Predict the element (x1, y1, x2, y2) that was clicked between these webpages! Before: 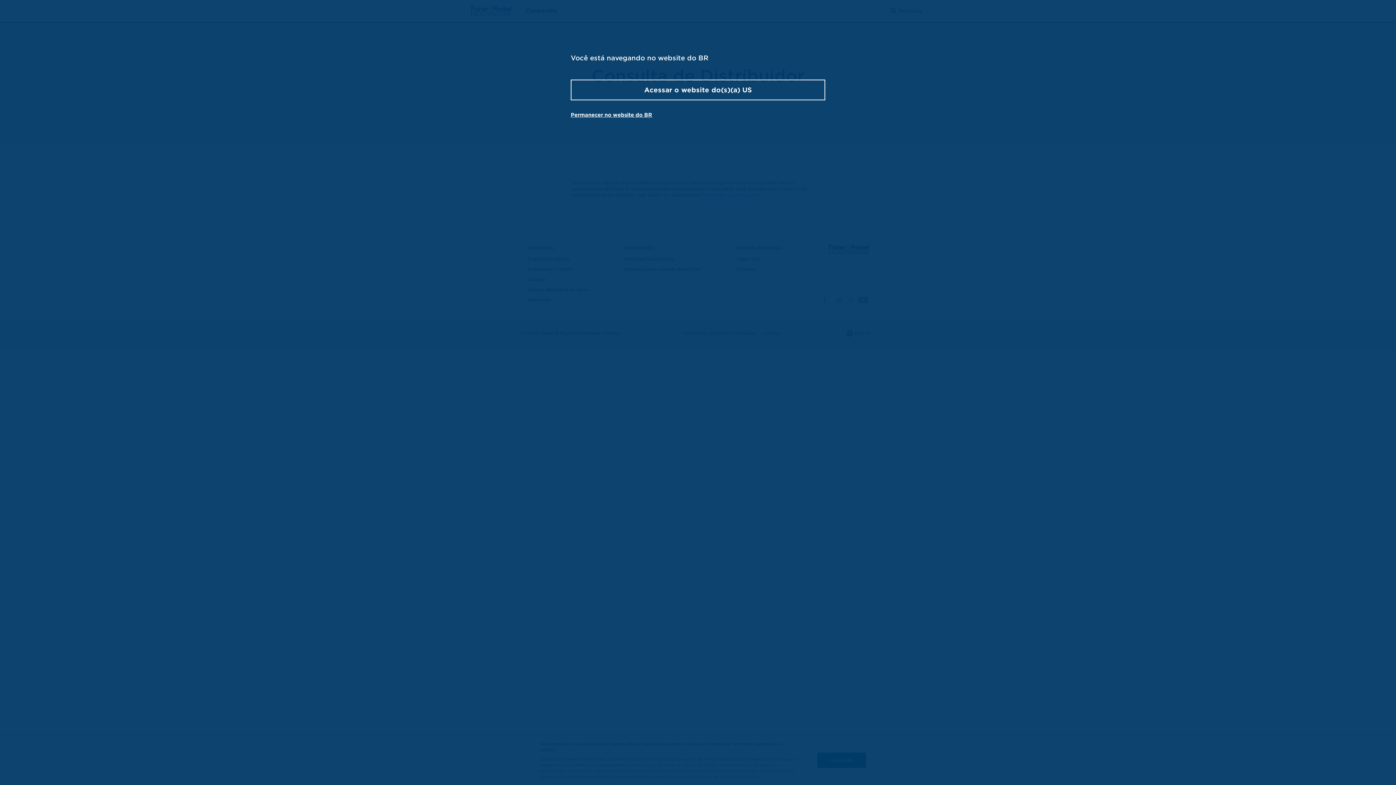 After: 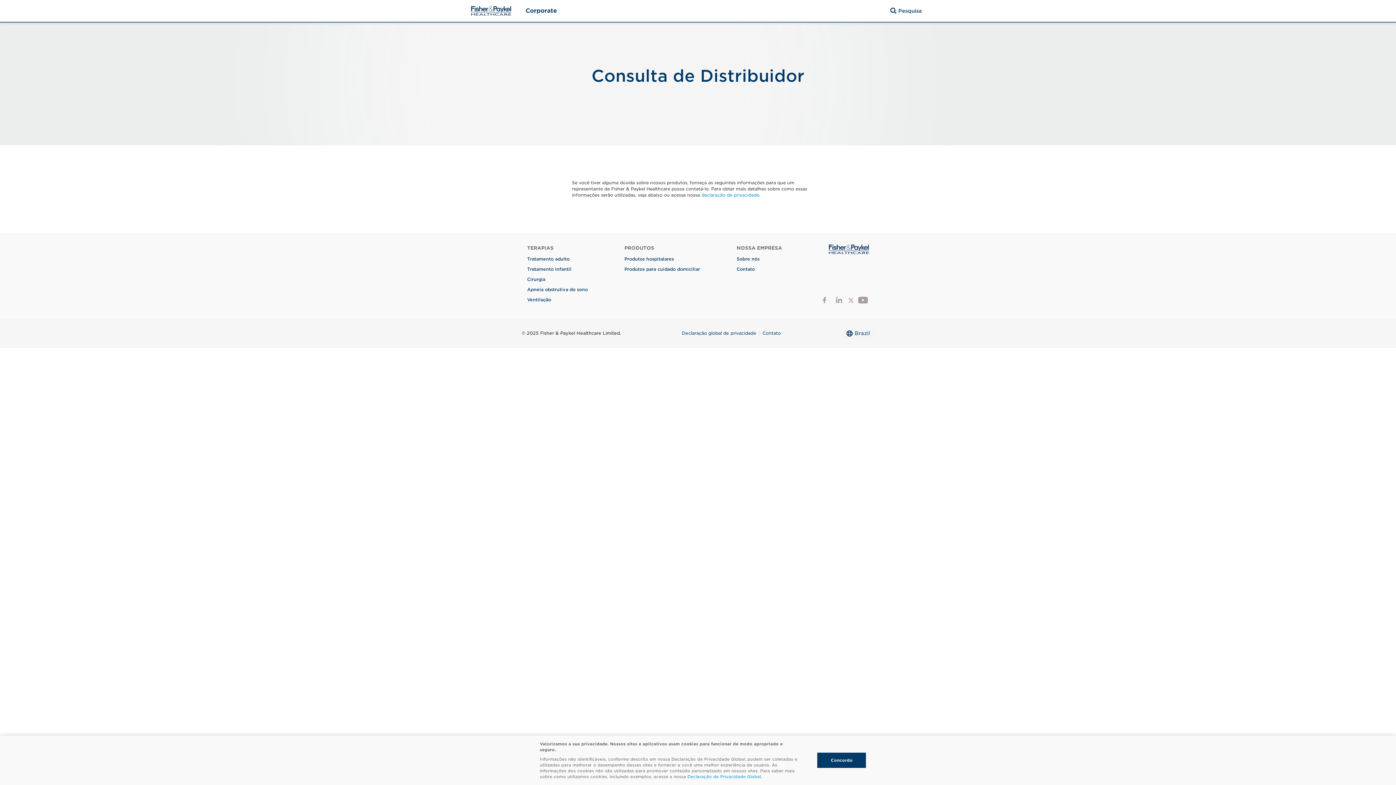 Action: label: Permanecer no website do BR bbox: (570, 112, 652, 117)